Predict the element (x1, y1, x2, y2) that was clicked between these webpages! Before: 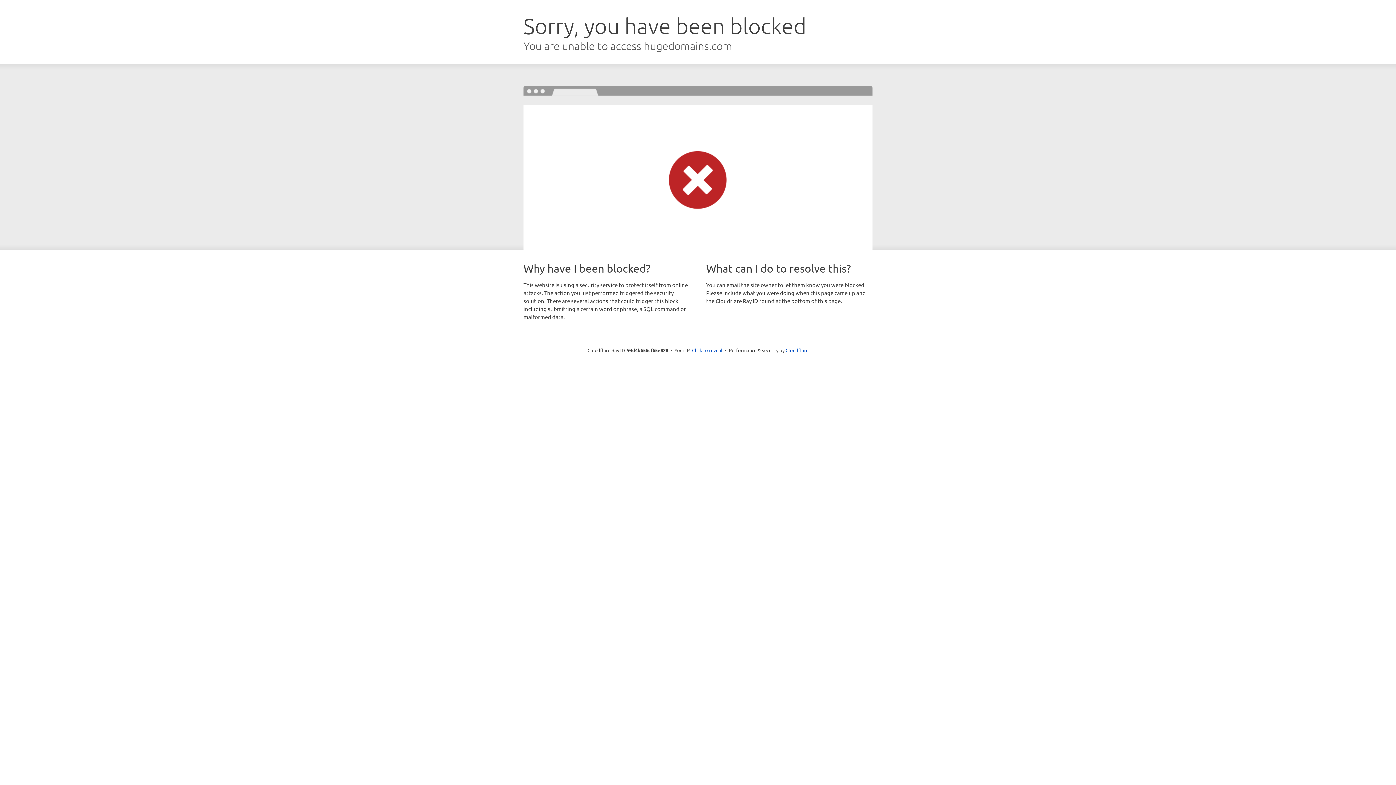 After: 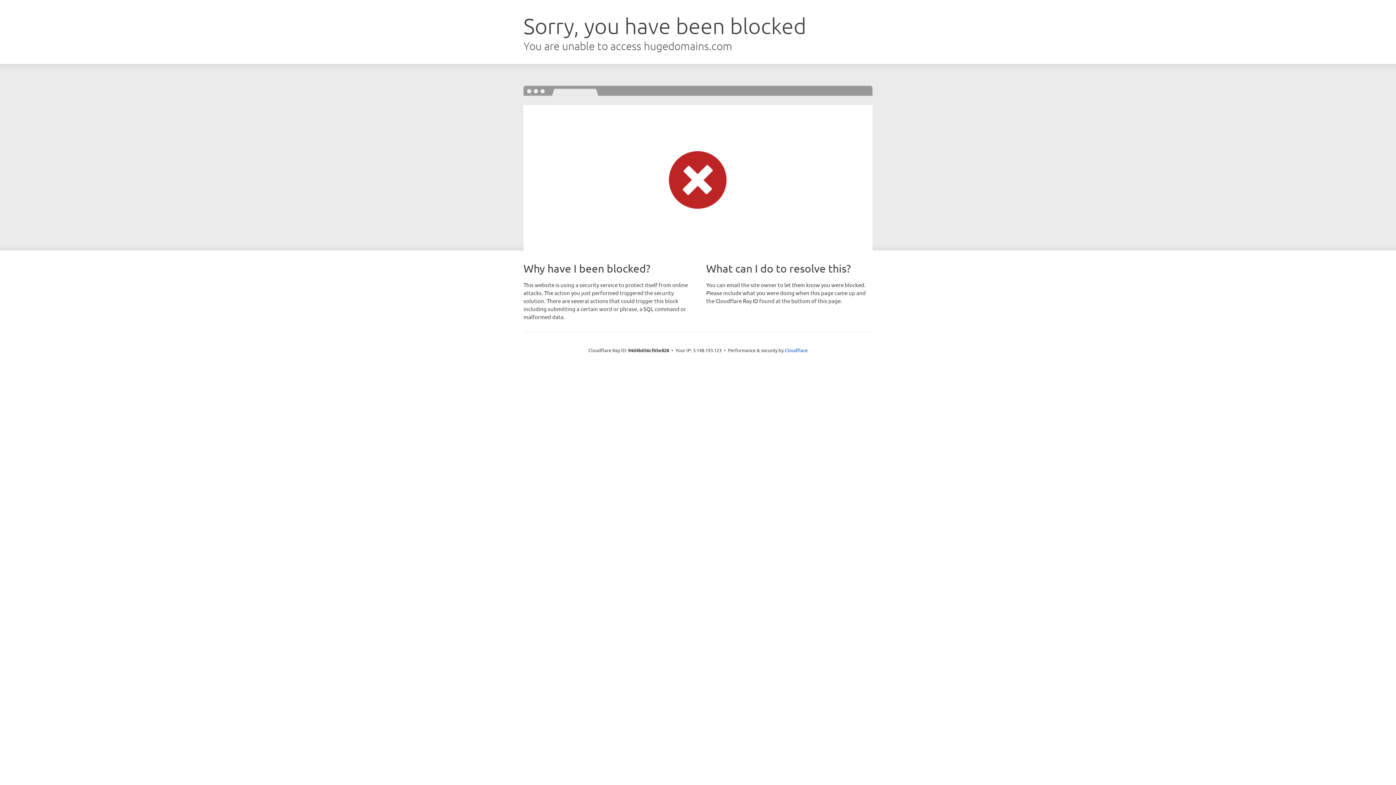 Action: label: Click to reveal bbox: (692, 346, 722, 353)